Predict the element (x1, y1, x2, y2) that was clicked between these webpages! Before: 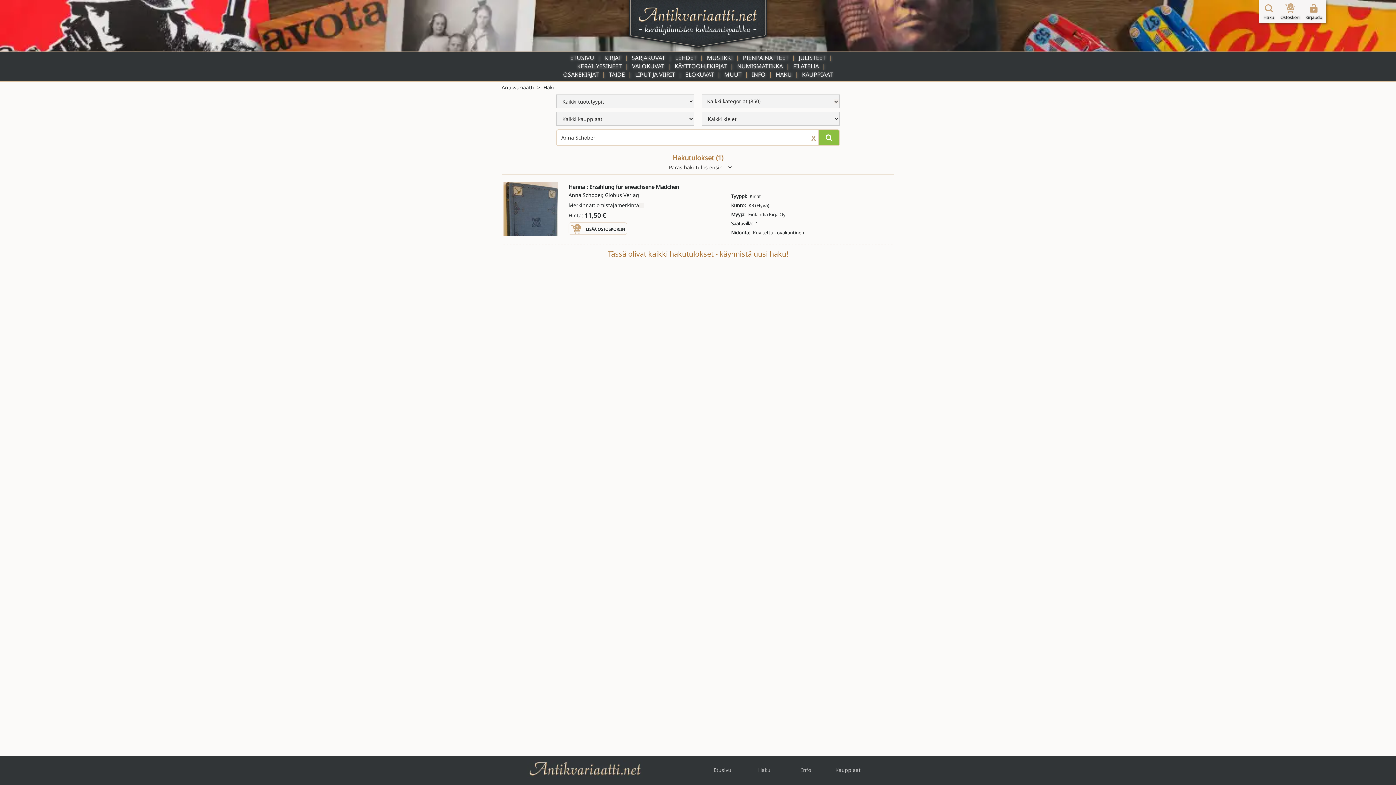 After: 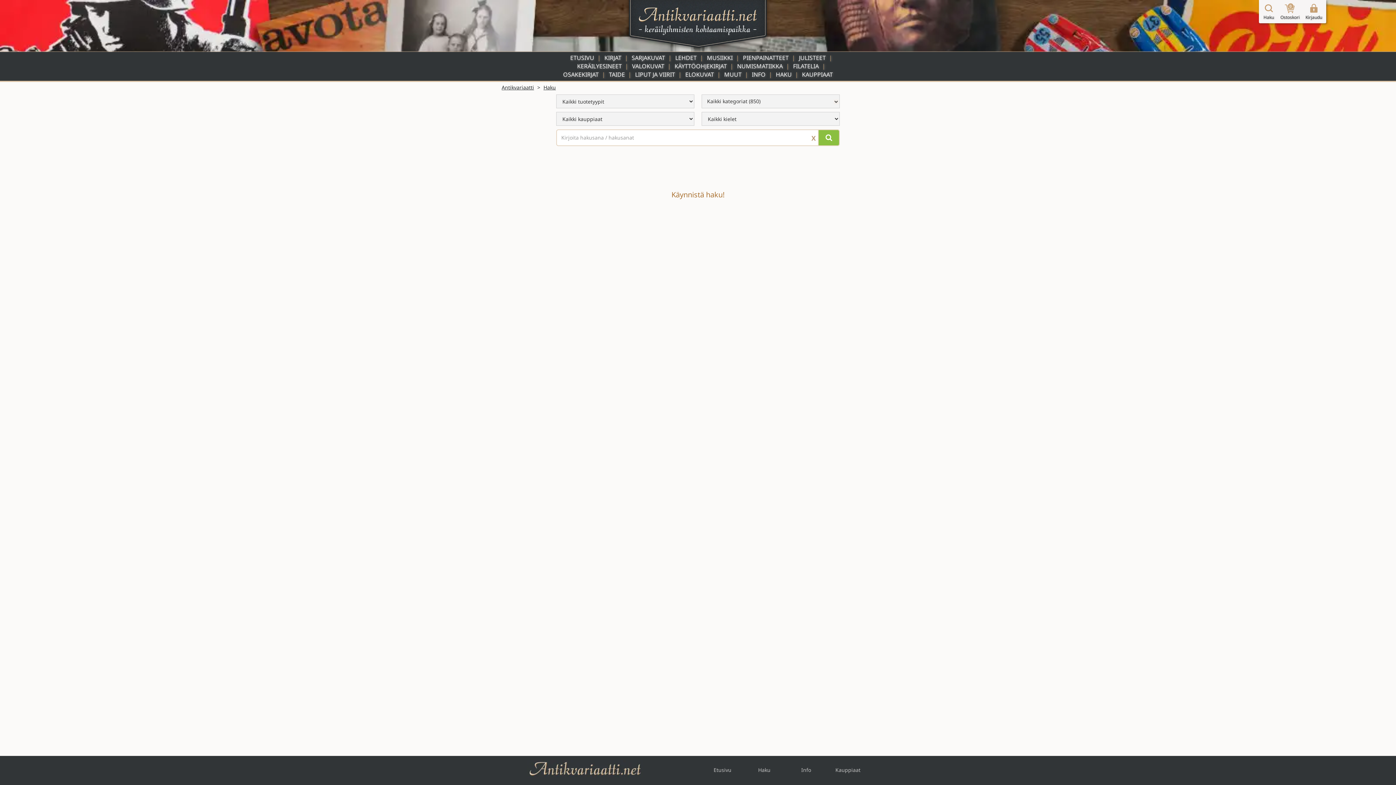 Action: label: HAKU bbox: (776, 70, 792, 78)